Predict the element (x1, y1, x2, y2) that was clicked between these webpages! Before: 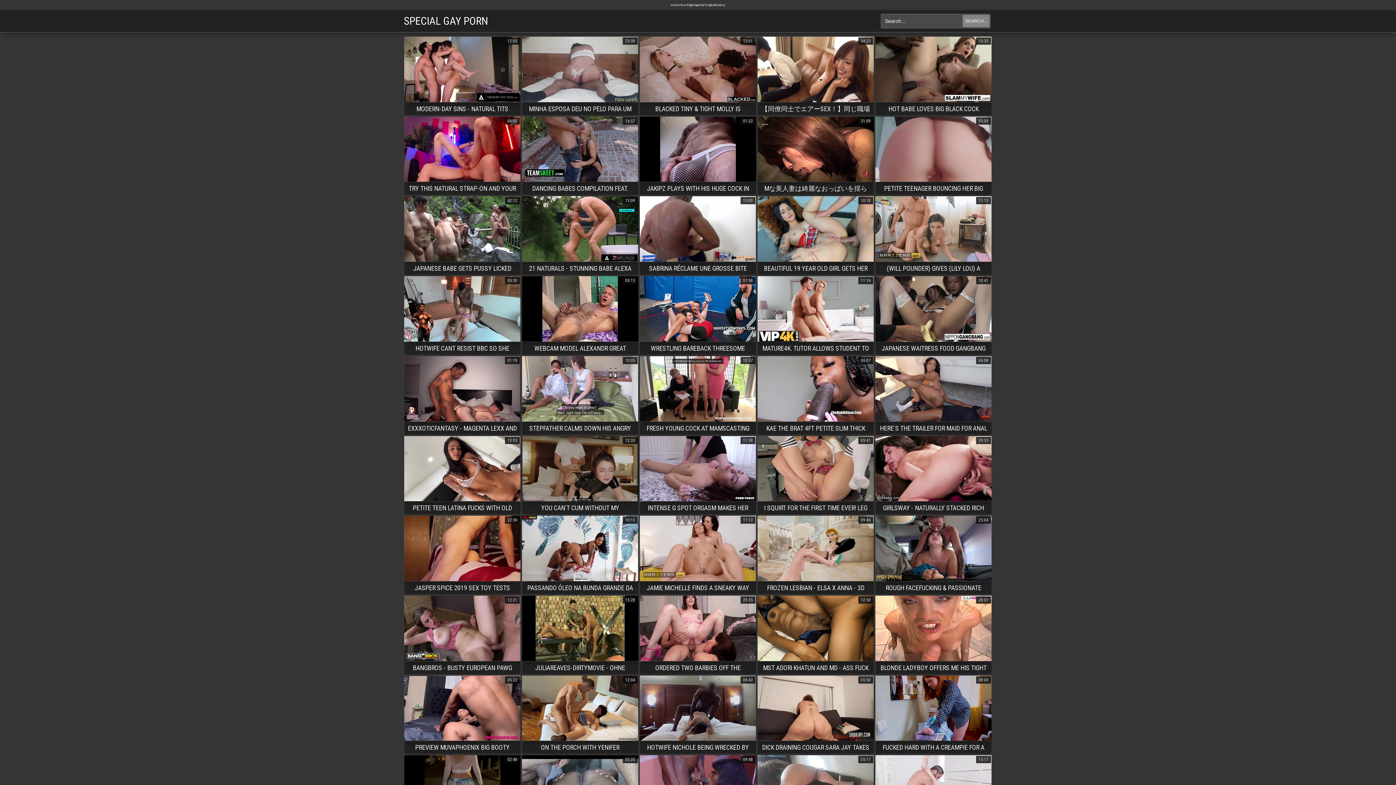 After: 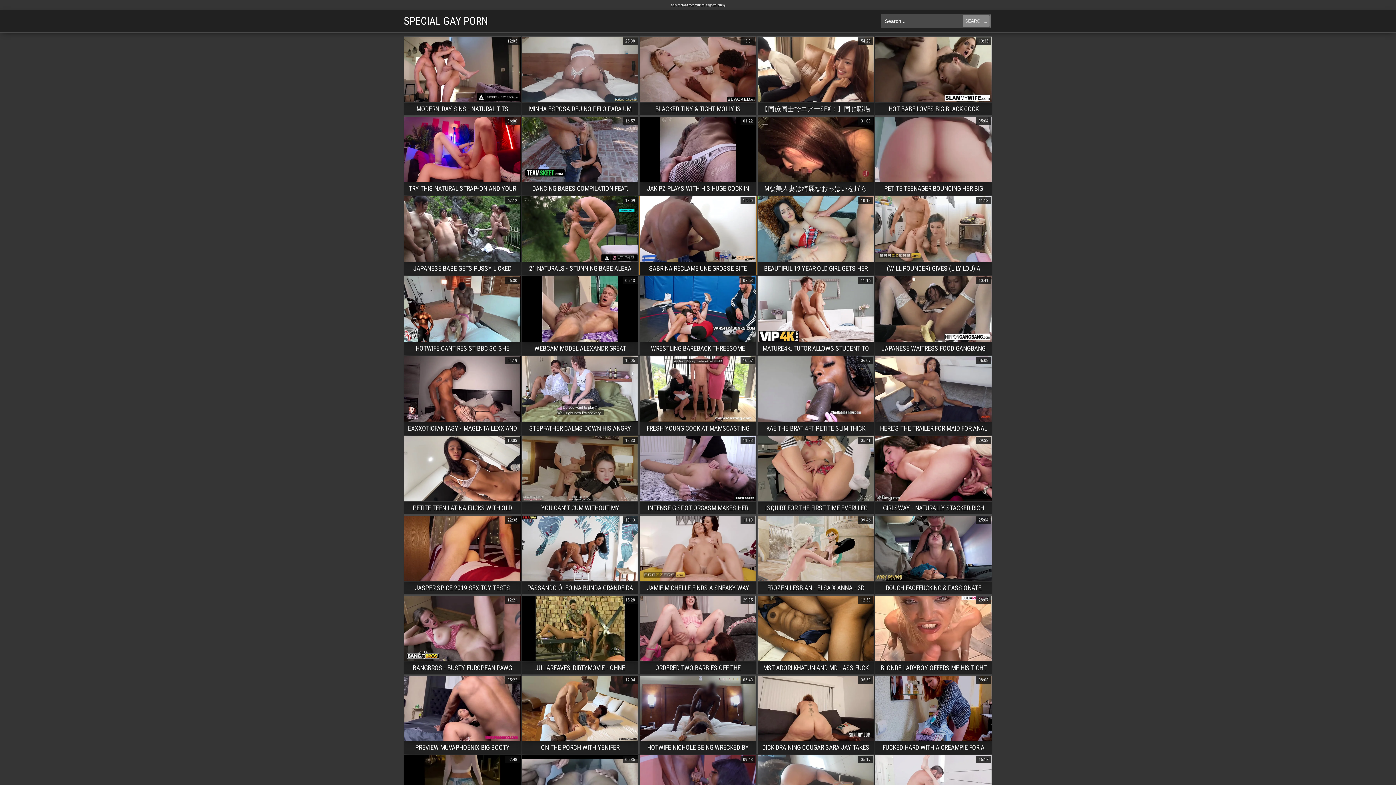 Action: label: SABRINA RÉCLAME UNE GROSSE BITE AFRO POUR SON CUL
15:00 bbox: (639, 65, 756, 79)